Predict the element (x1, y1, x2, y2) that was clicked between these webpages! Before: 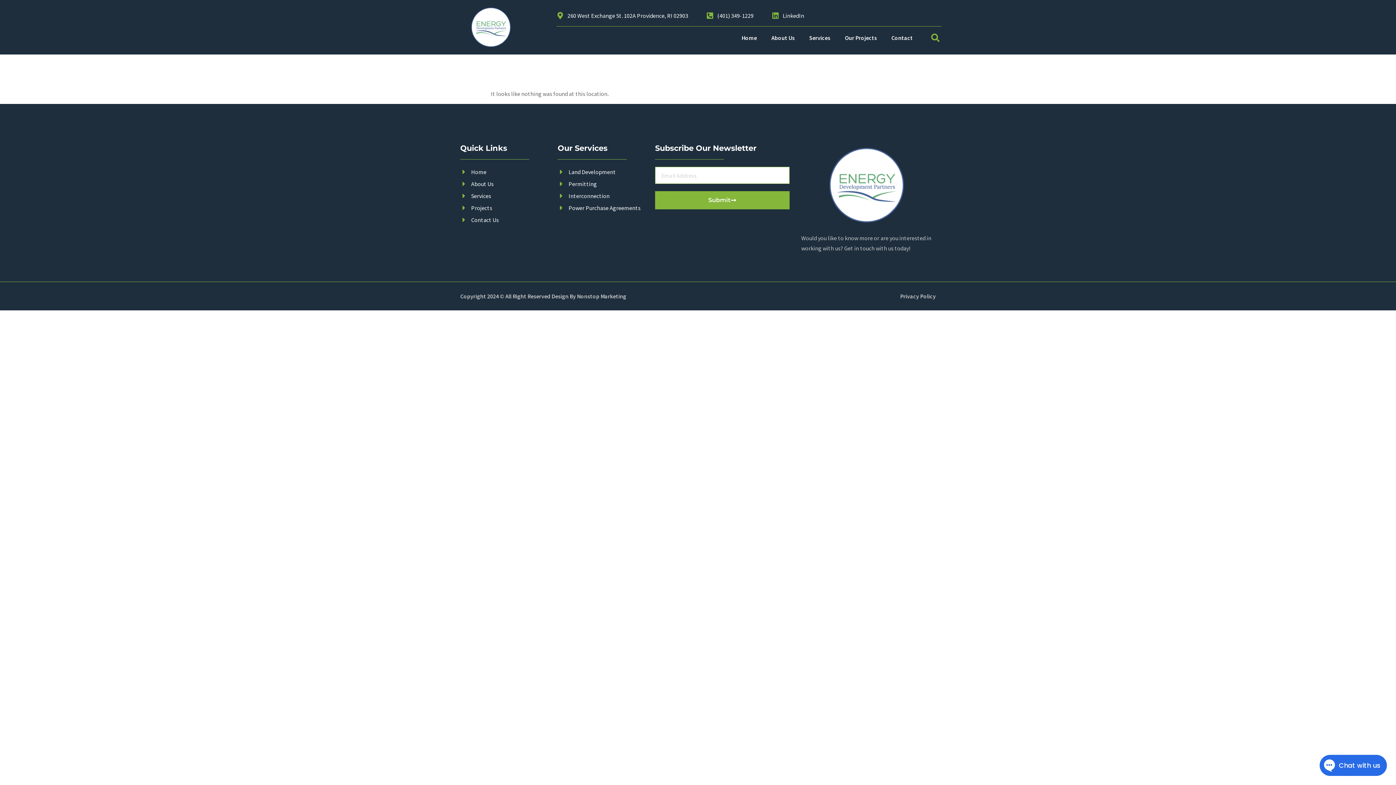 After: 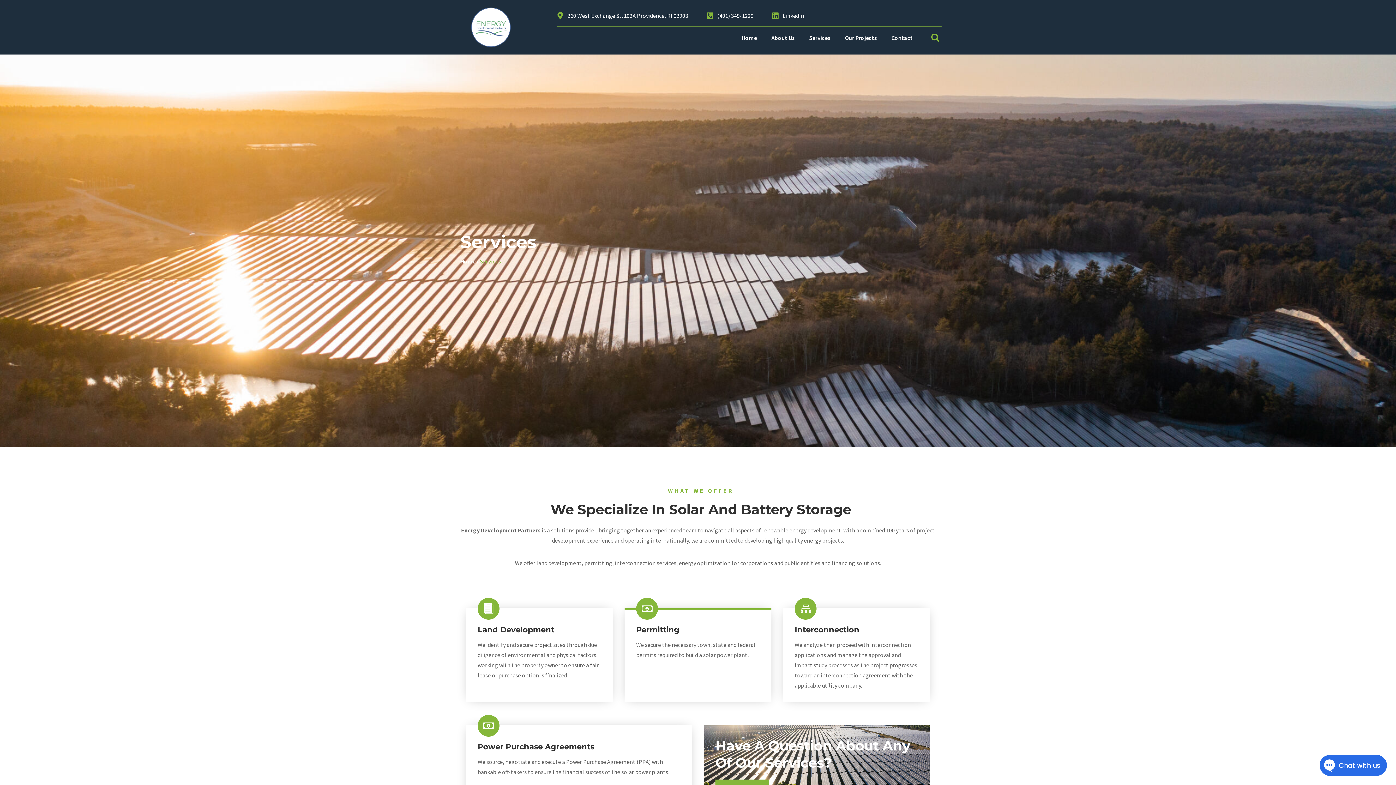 Action: bbox: (557, 178, 643, 189) label: Permitting